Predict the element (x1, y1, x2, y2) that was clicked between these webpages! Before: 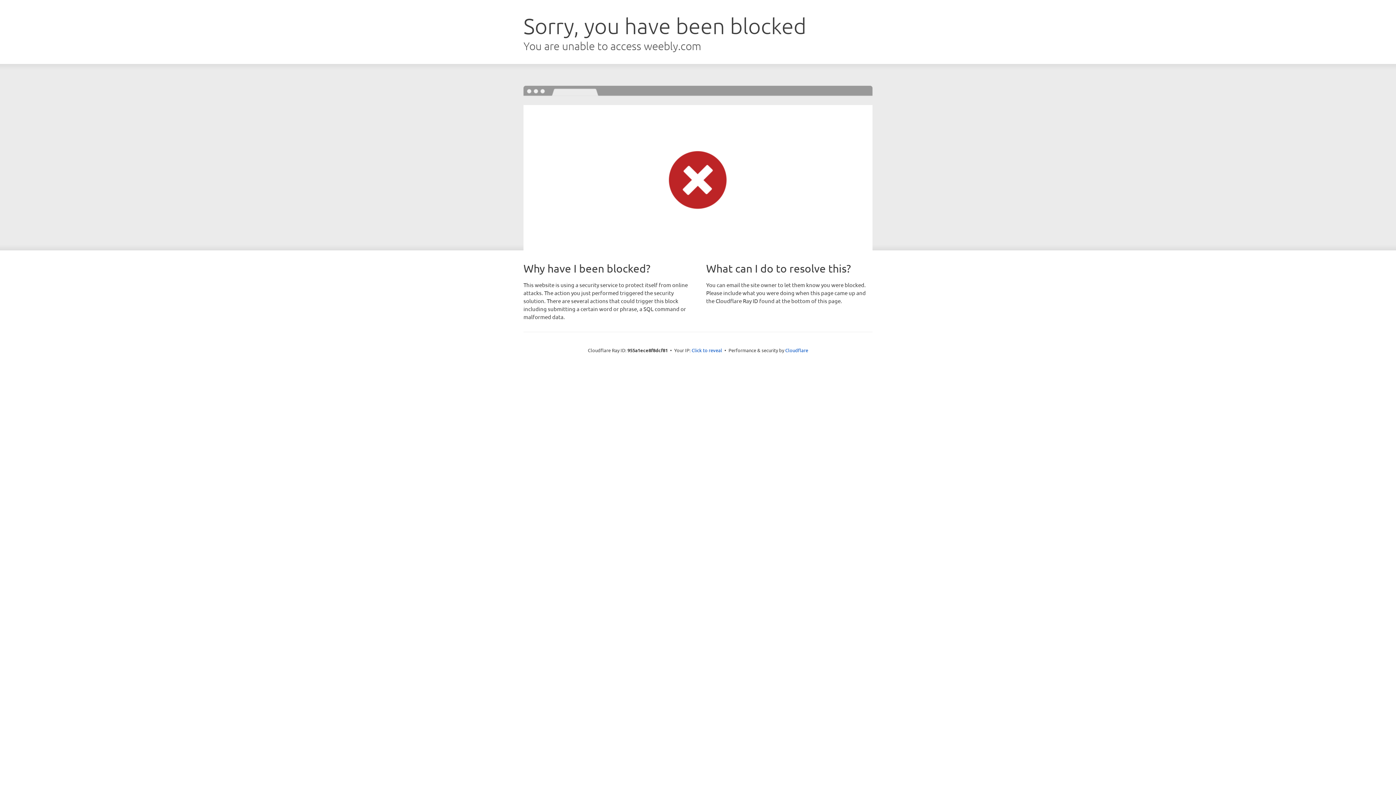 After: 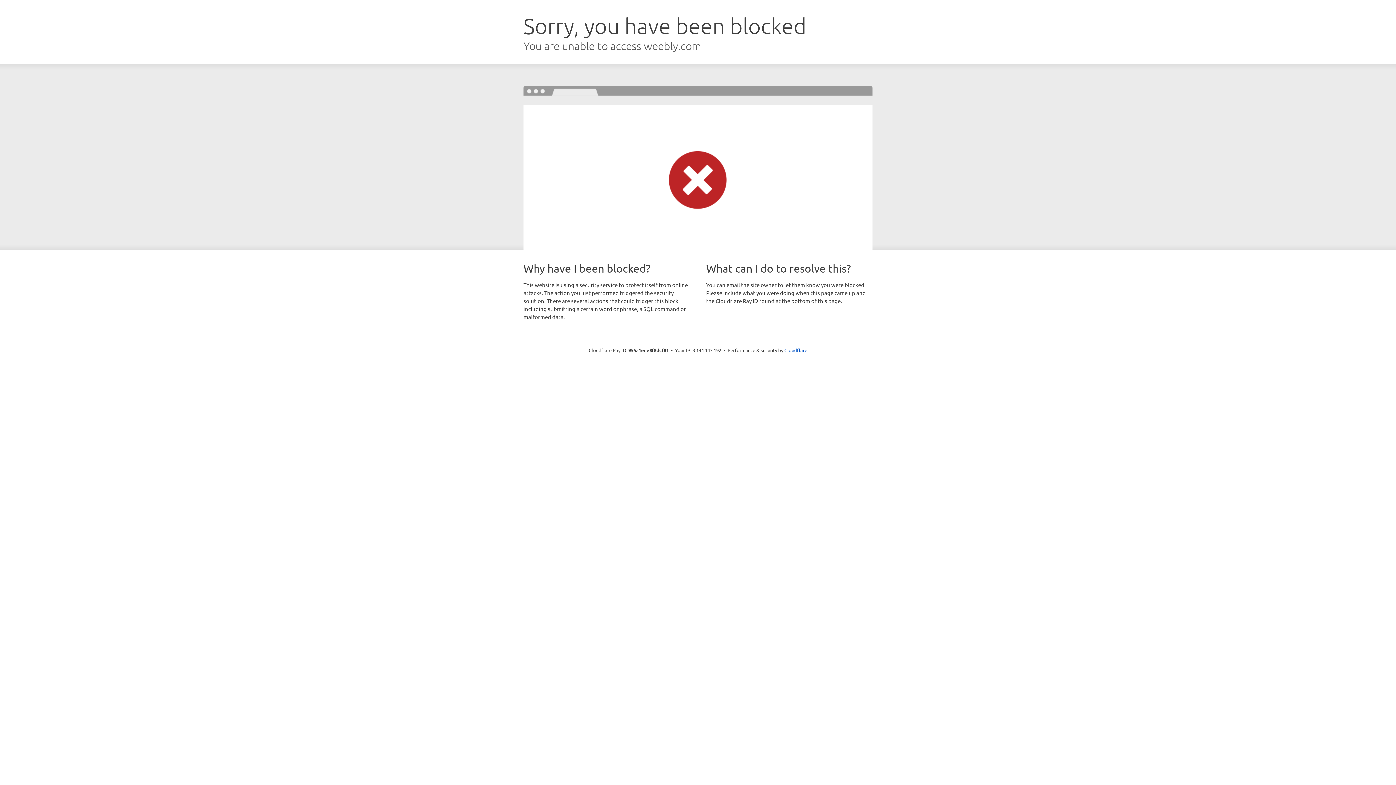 Action: label: Click to reveal bbox: (691, 346, 722, 353)